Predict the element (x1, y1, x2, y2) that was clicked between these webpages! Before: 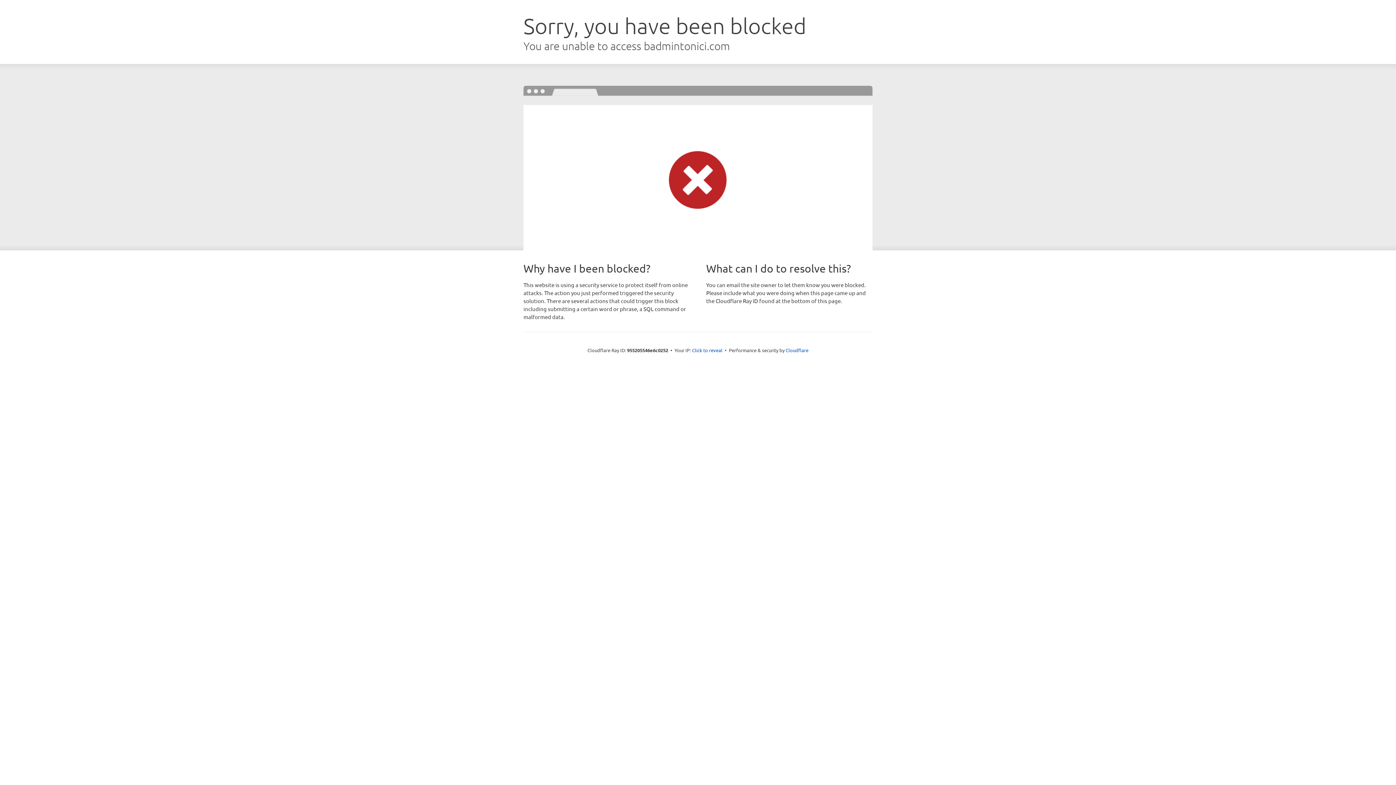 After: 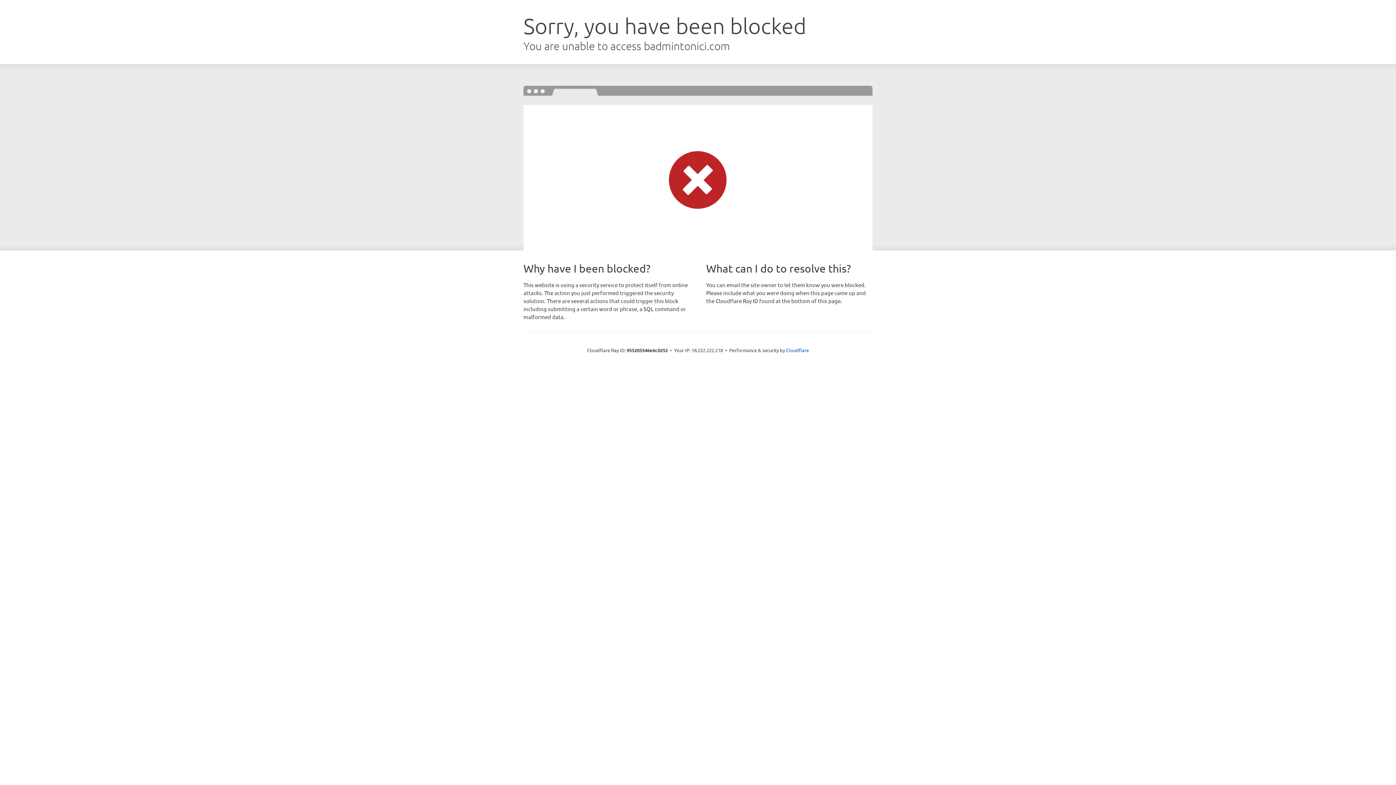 Action: bbox: (692, 346, 722, 353) label: Click to reveal